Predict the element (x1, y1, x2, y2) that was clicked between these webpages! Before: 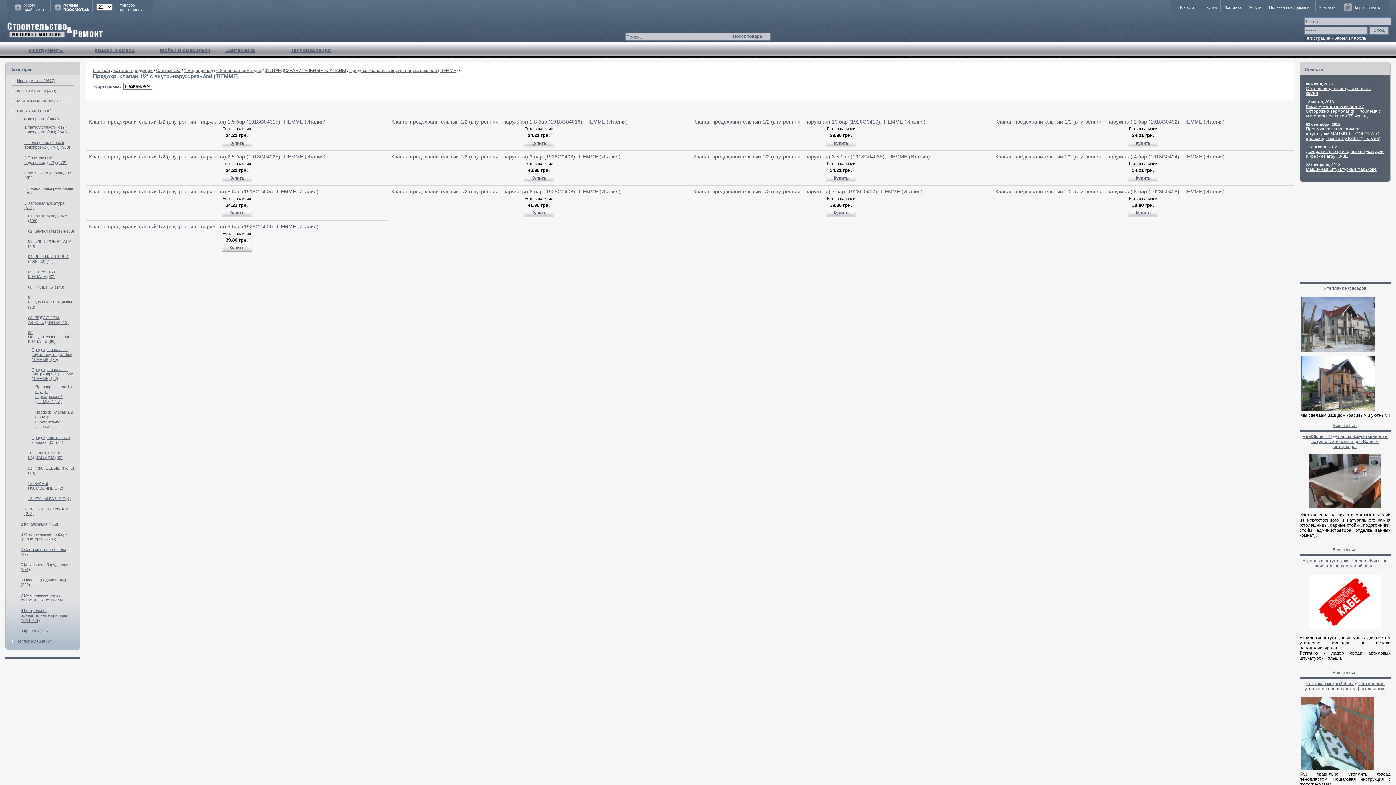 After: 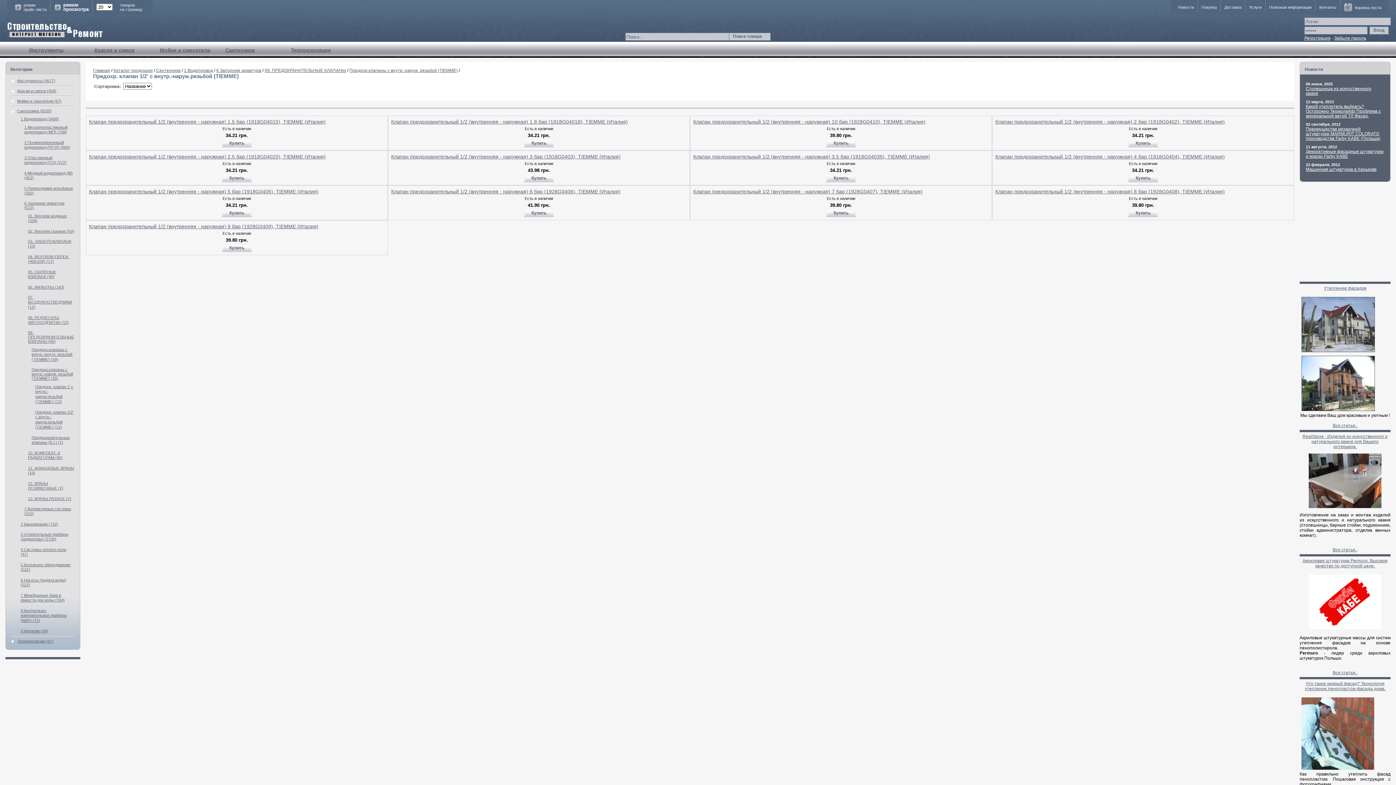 Action: bbox: (1307, 627, 1383, 632)